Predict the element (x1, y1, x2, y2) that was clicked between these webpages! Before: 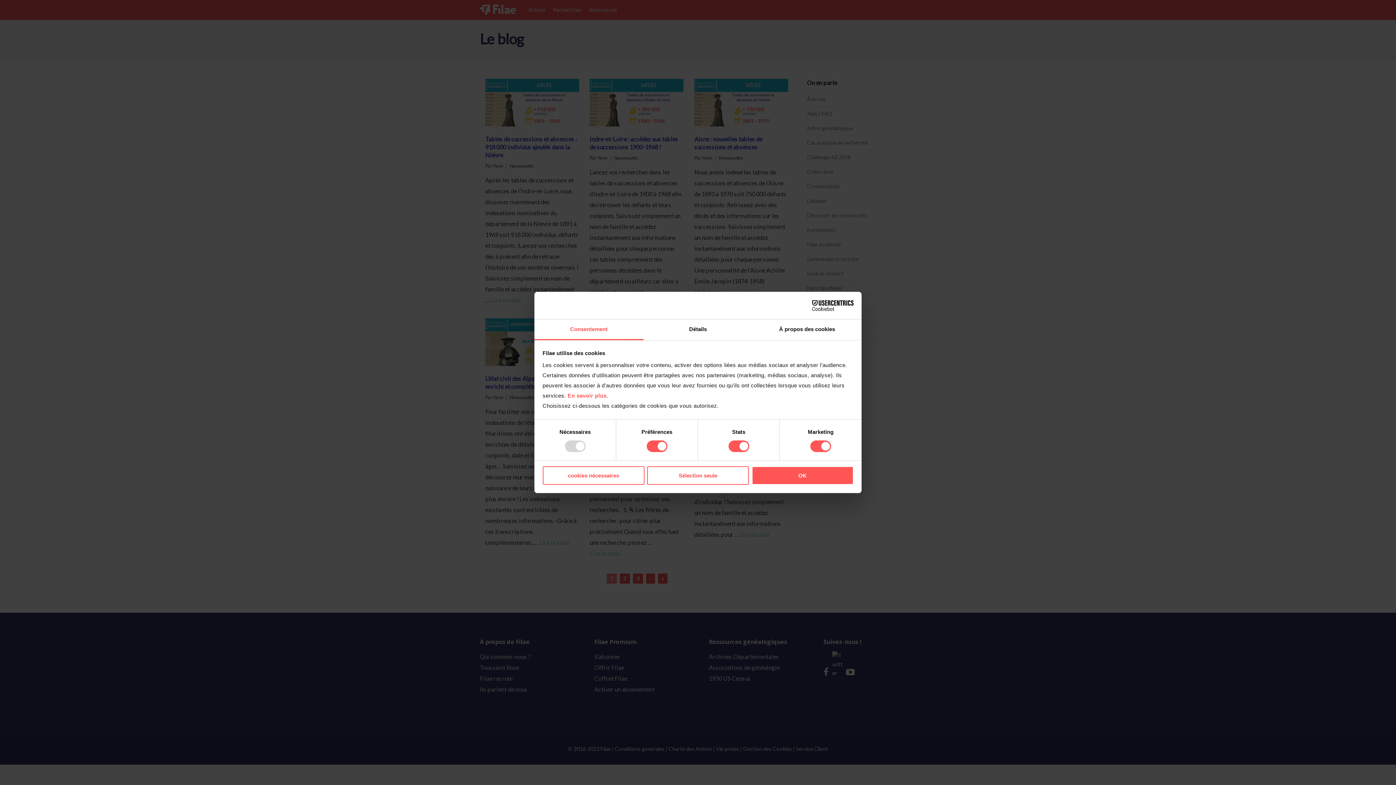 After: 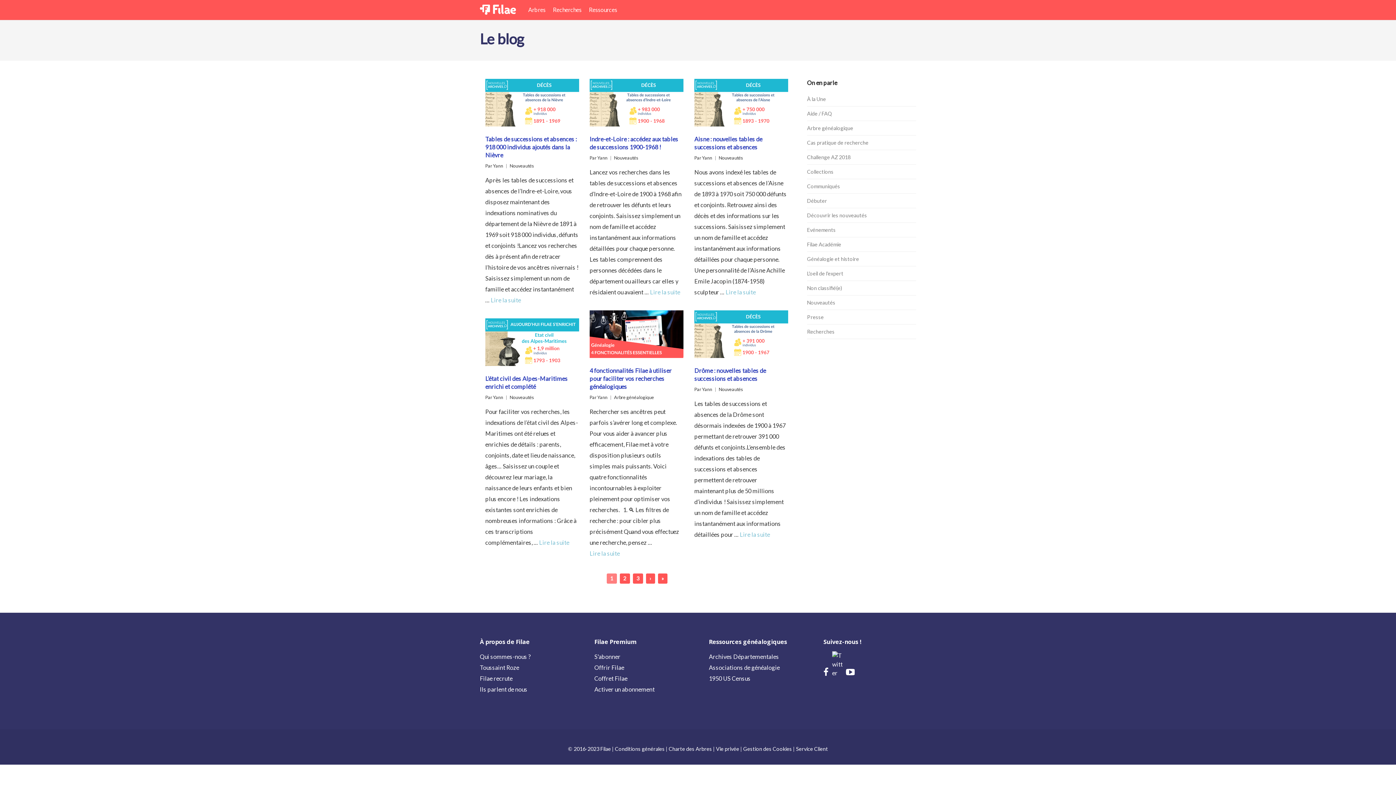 Action: bbox: (751, 466, 853, 484) label: OK